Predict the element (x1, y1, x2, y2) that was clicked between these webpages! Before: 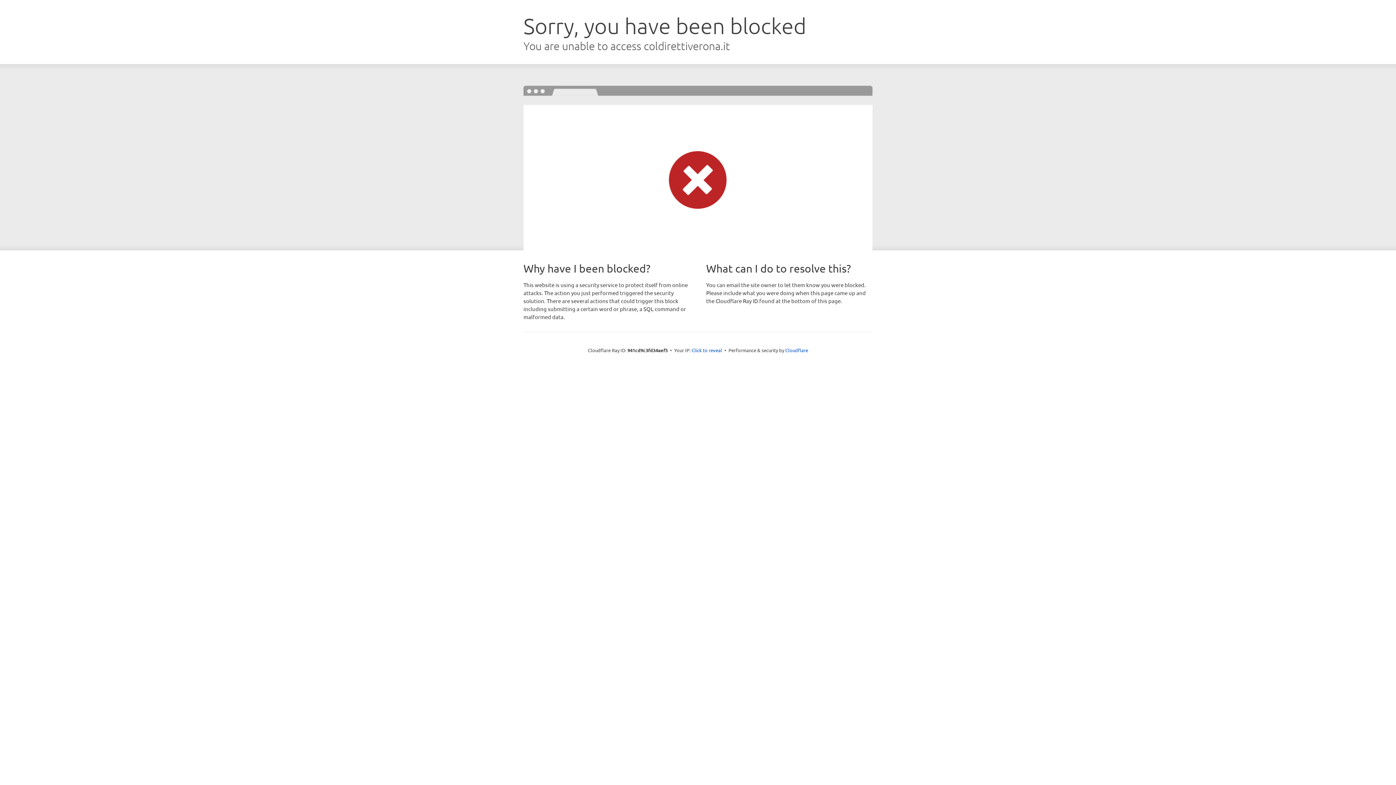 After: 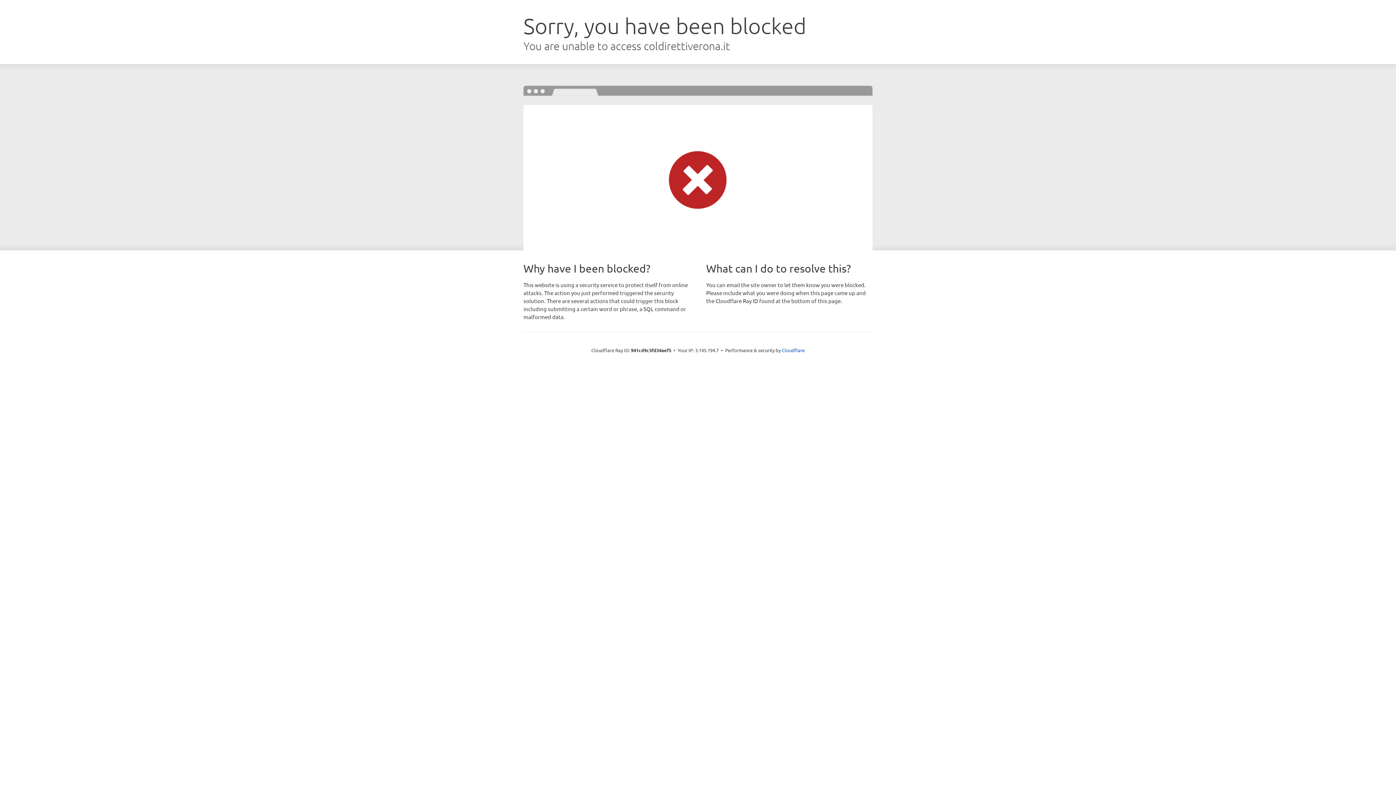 Action: bbox: (691, 346, 722, 353) label: Click to reveal